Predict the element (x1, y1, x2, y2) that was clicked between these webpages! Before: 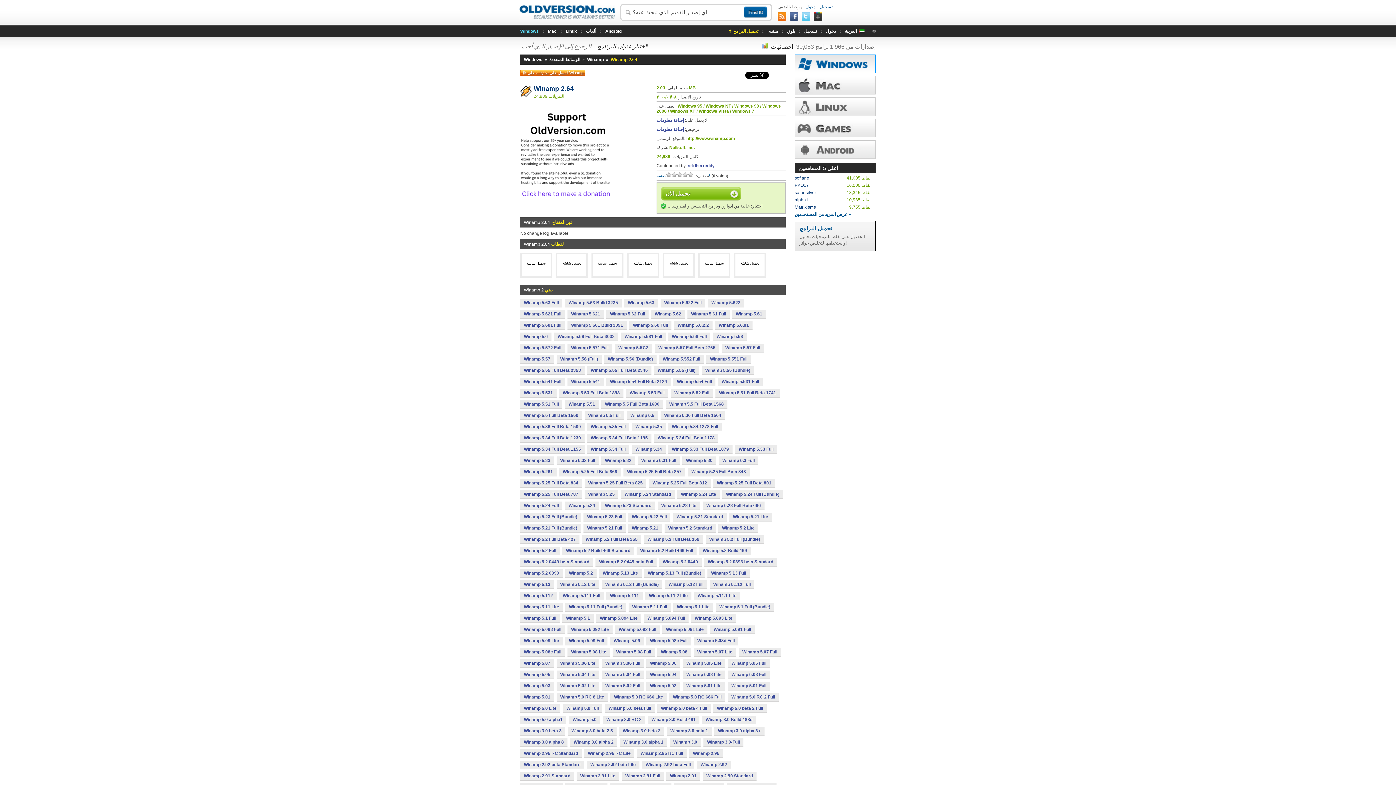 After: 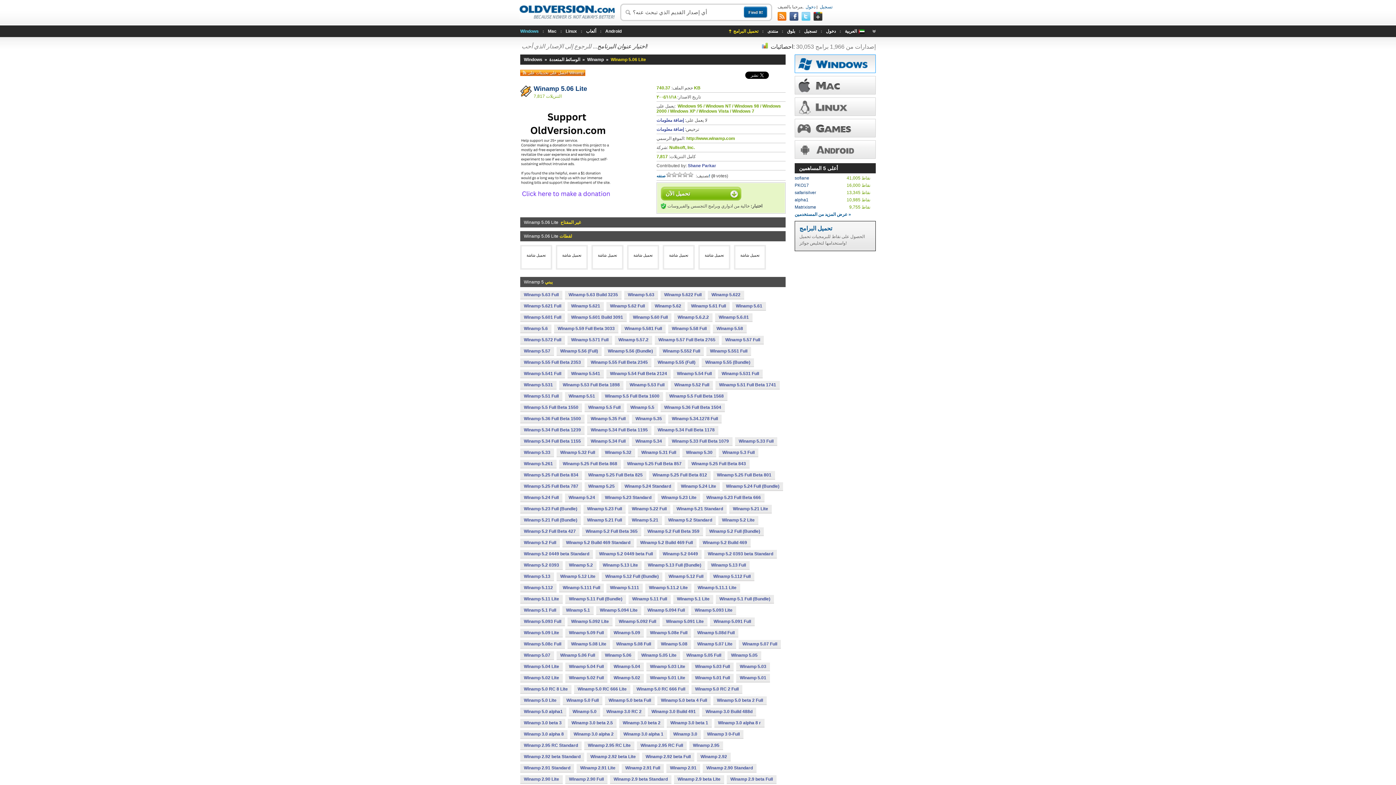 Action: label: Winamp 5.06 Lite bbox: (556, 659, 599, 667)